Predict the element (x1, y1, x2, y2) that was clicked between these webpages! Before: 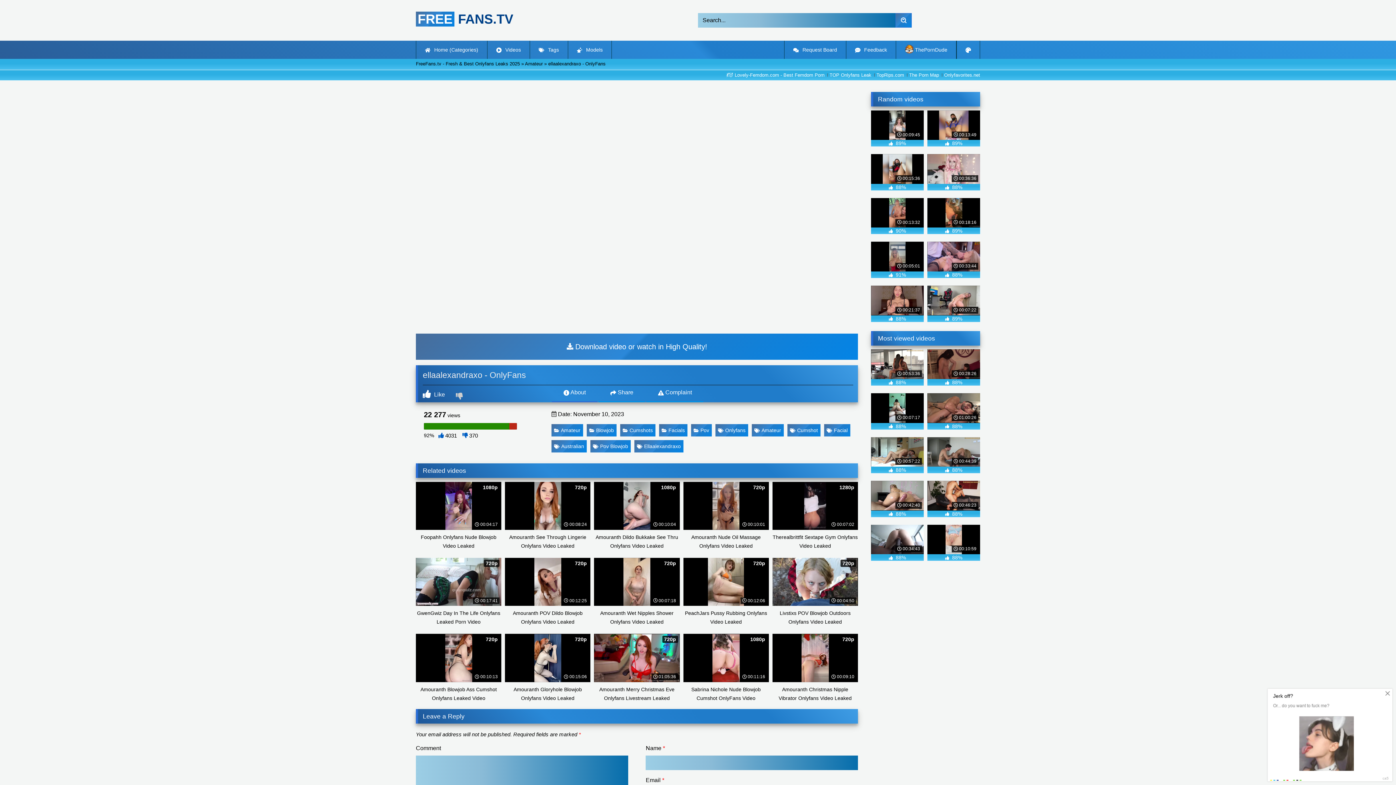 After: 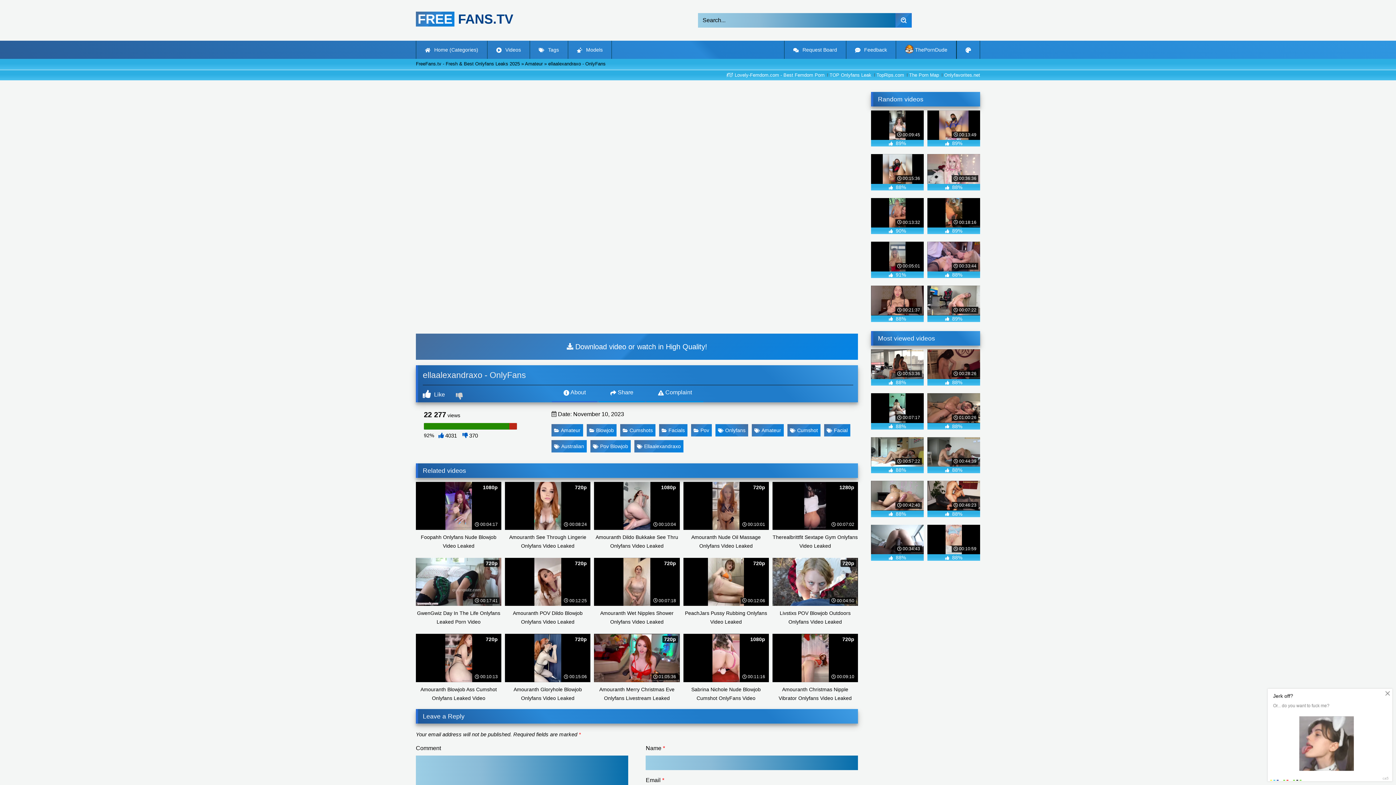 Action: bbox: (715, 424, 748, 436) label: Onlyfans